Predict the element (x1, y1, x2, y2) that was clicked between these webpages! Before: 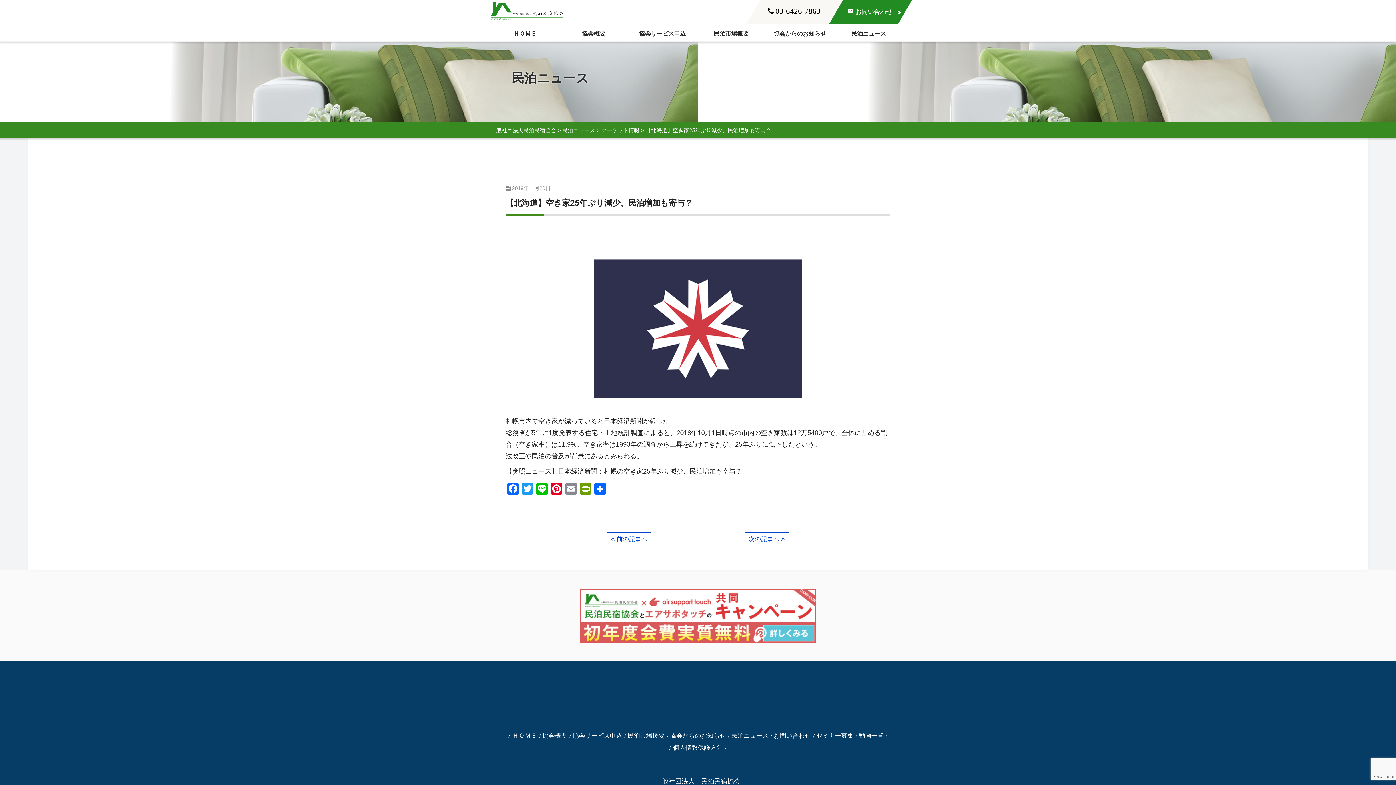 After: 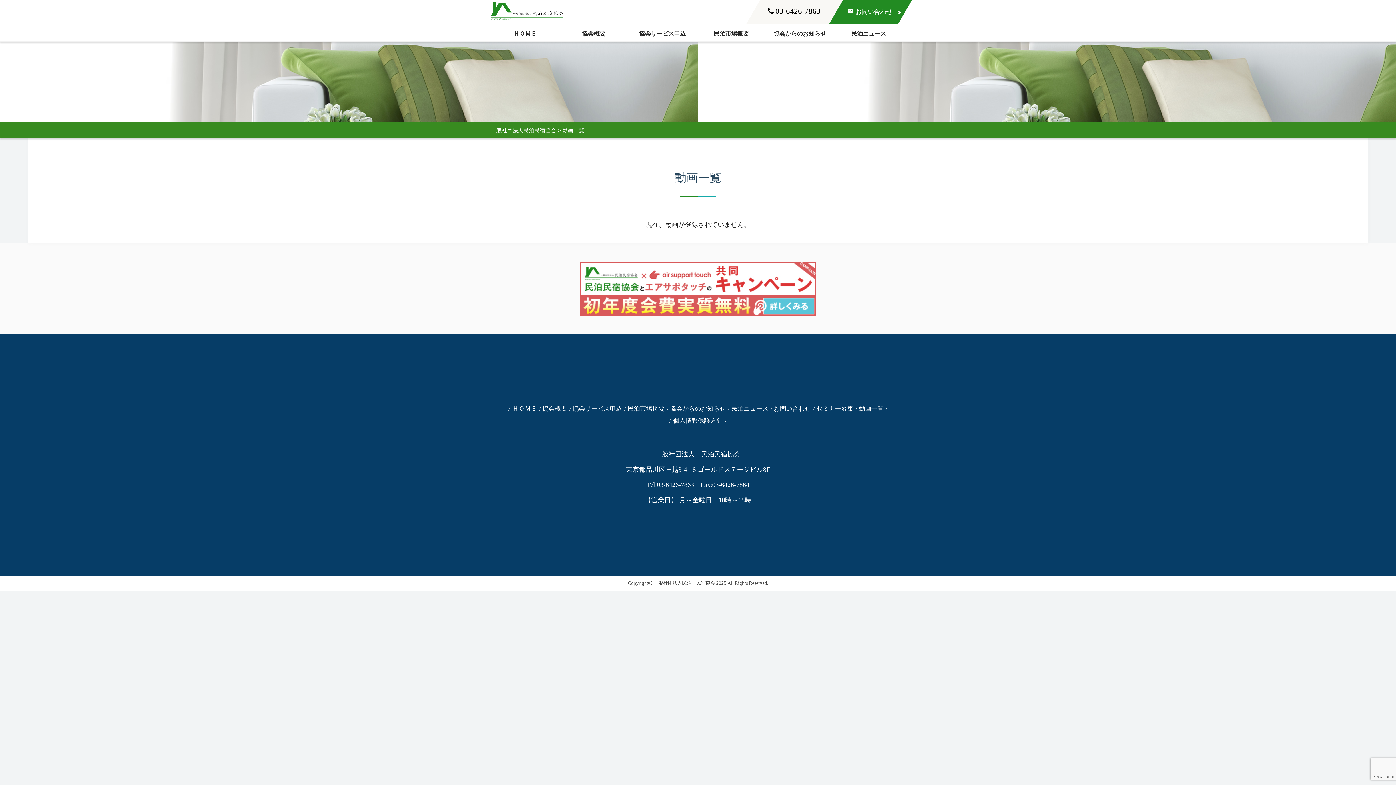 Action: bbox: (859, 732, 883, 739) label: 動画一覧